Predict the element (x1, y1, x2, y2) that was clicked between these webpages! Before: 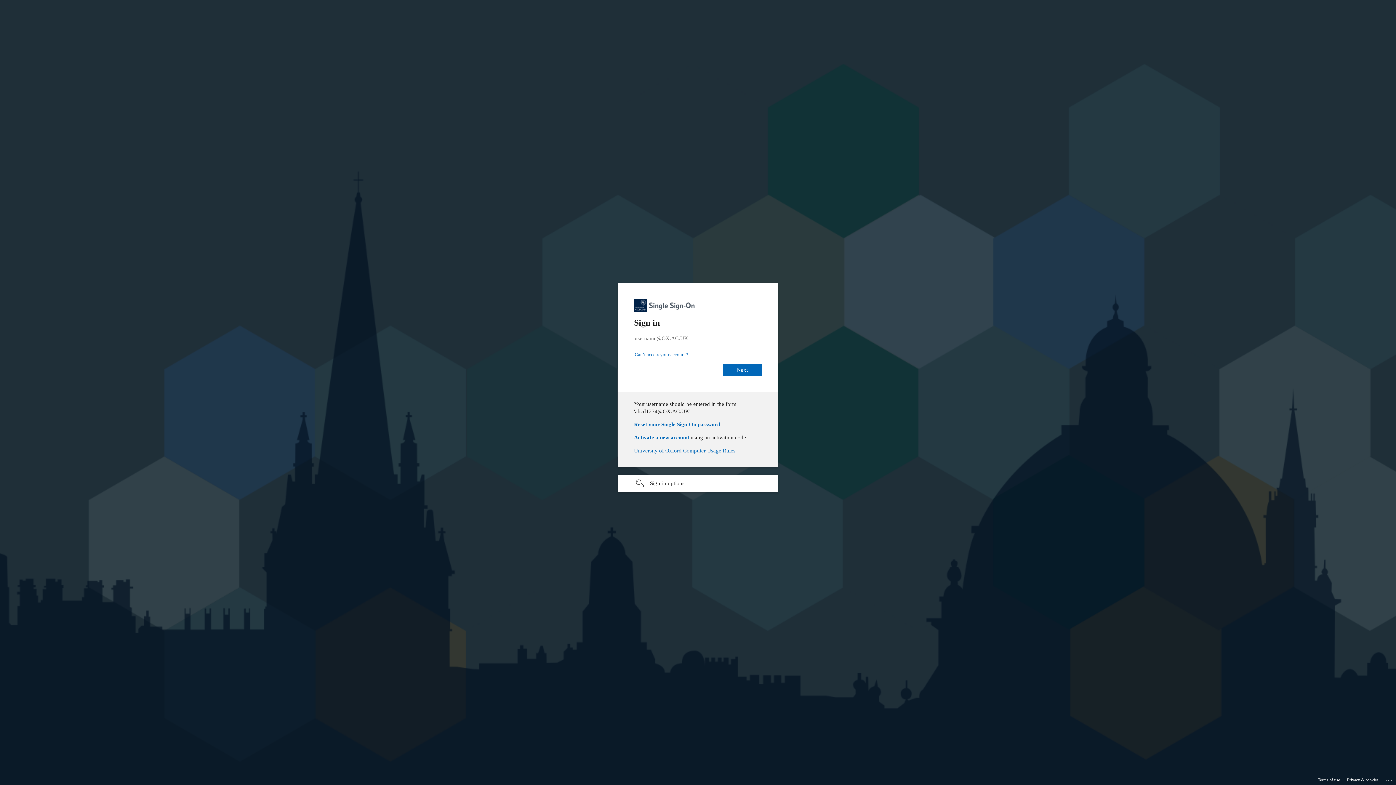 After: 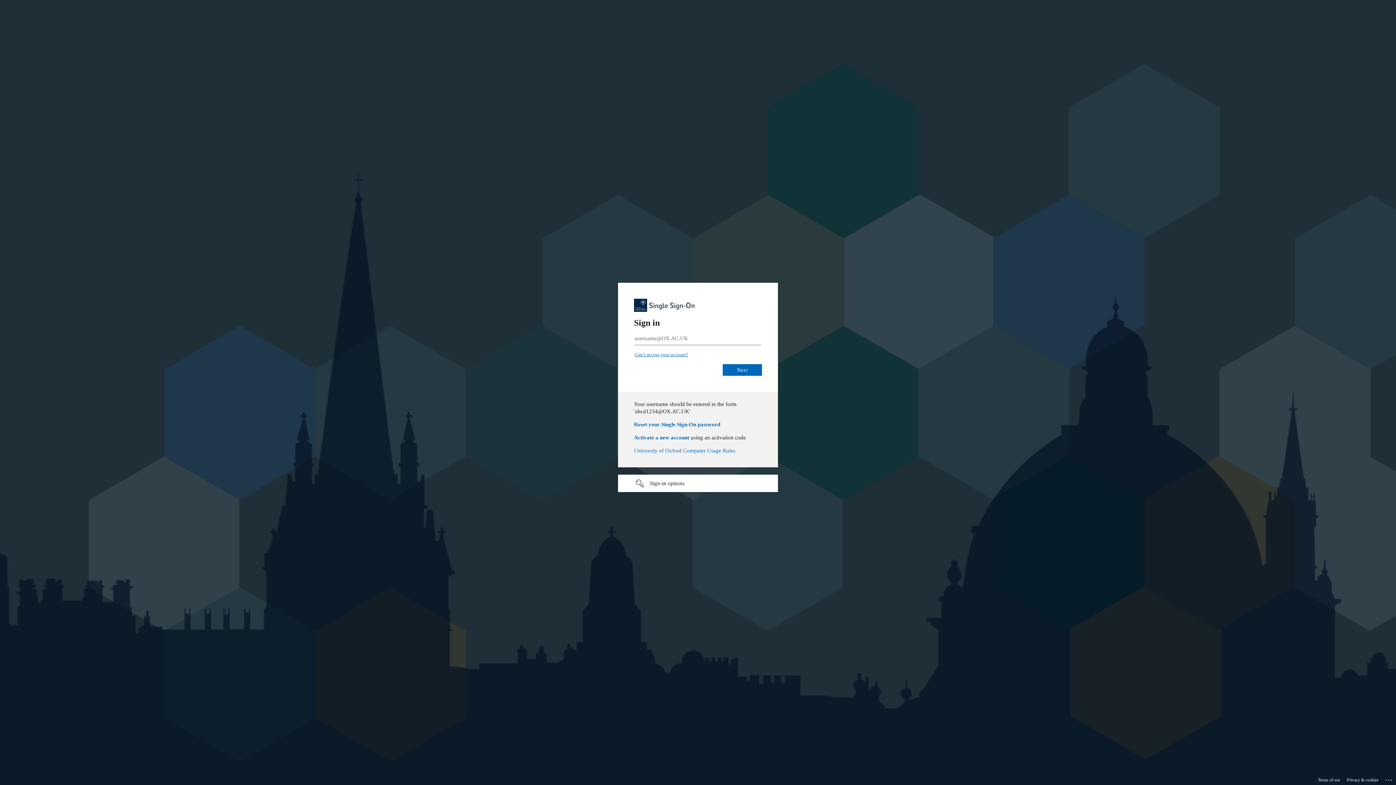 Action: bbox: (634, 364, 688, 369) label: Can’t access your account?